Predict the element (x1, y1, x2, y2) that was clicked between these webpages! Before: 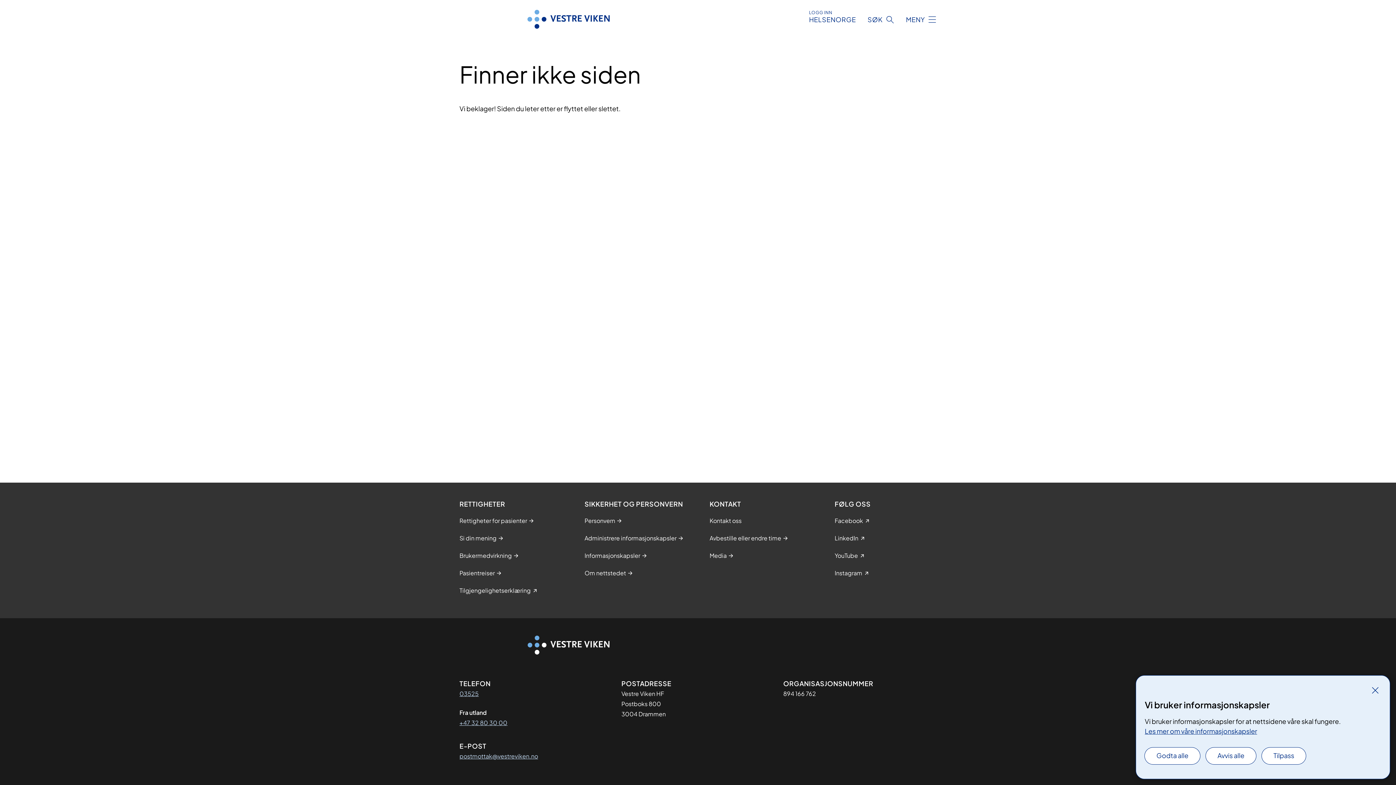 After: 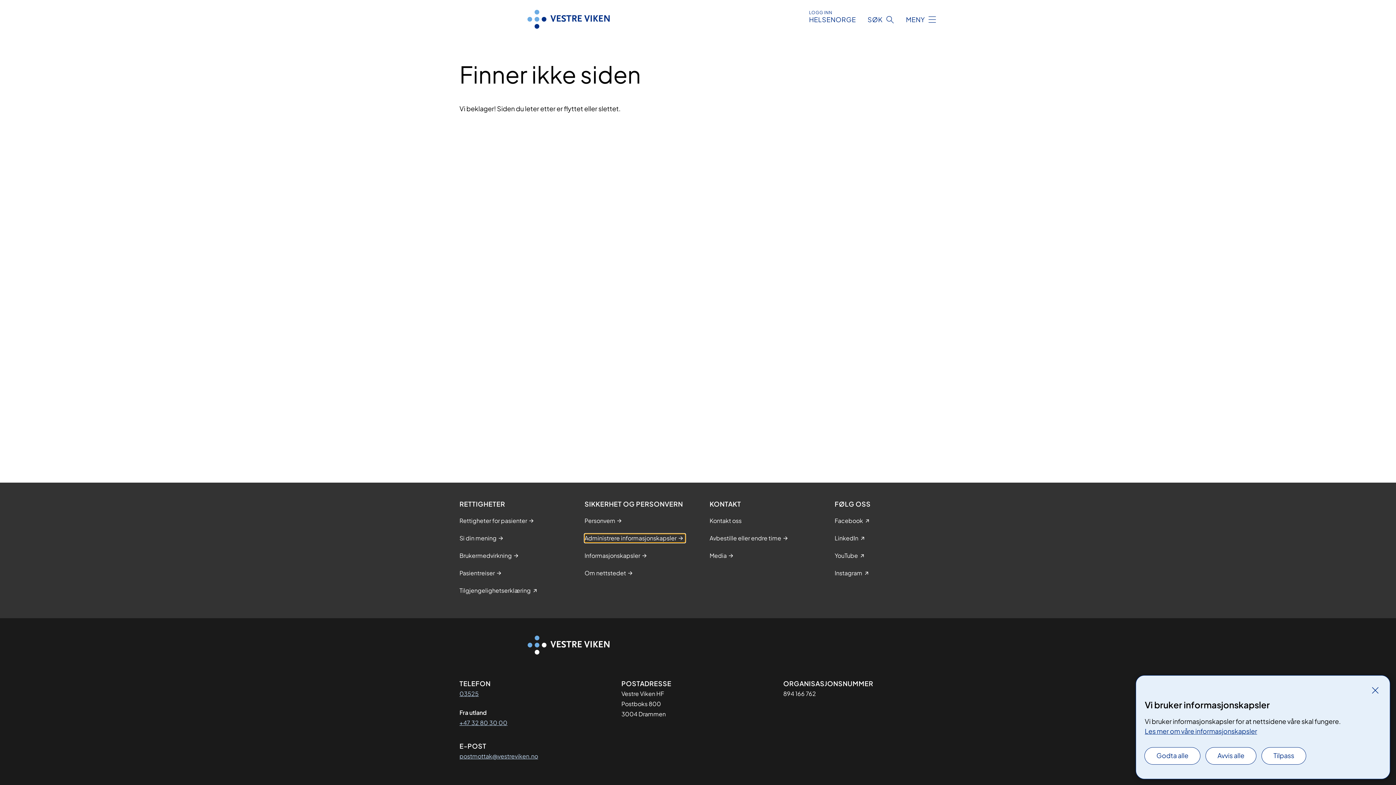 Action: bbox: (584, 534, 676, 542) label: Administrere informasjonskapsler